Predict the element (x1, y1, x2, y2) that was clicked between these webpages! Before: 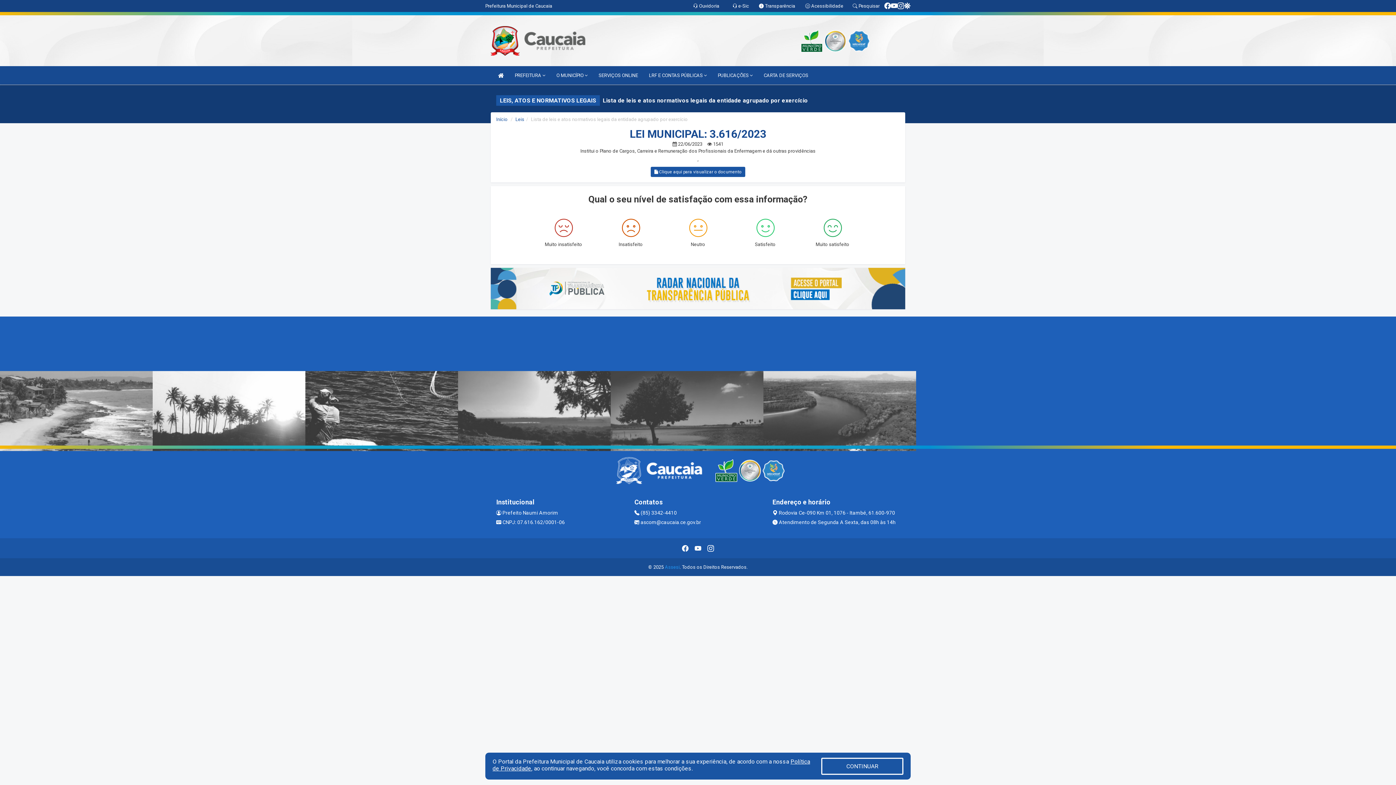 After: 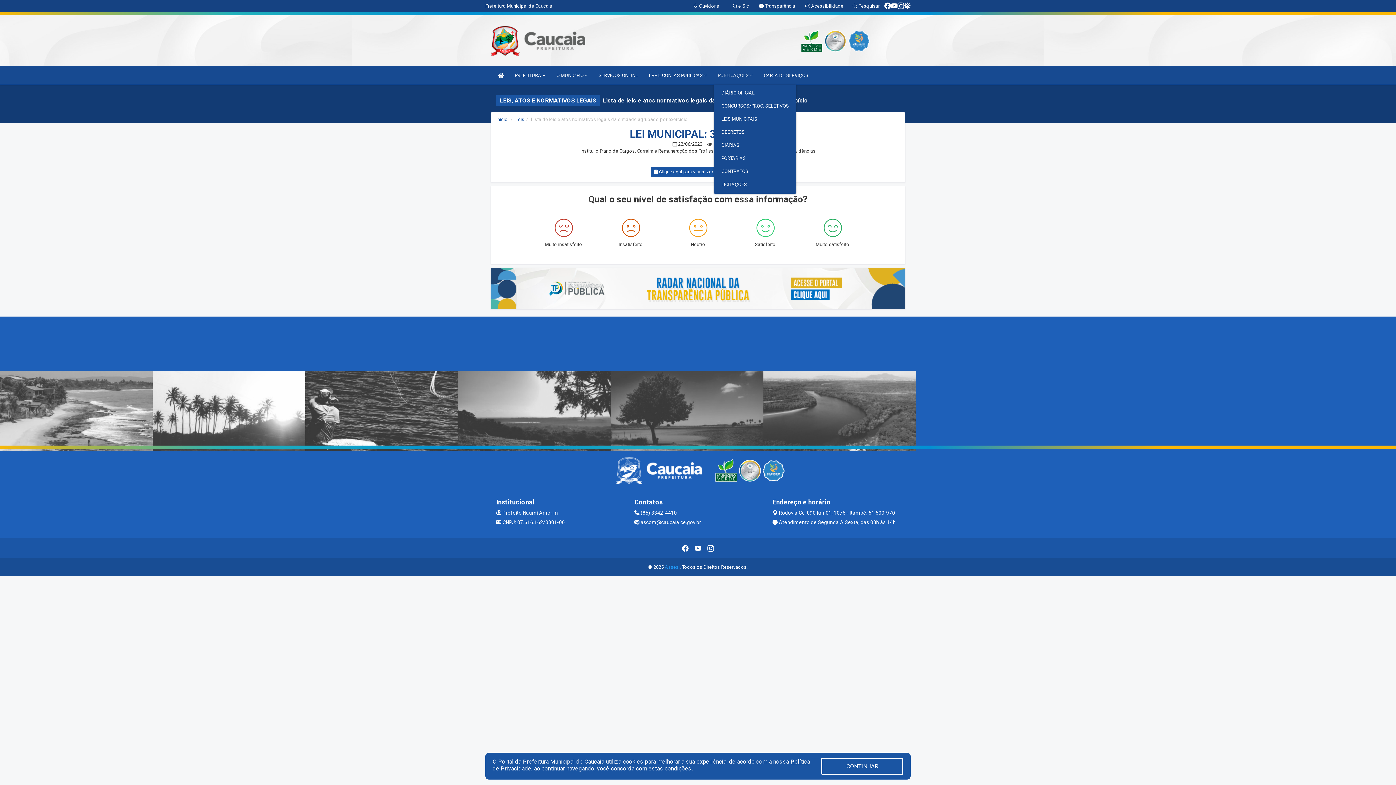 Action: label: PUBLICAÇÕES  bbox: (714, 66, 756, 84)